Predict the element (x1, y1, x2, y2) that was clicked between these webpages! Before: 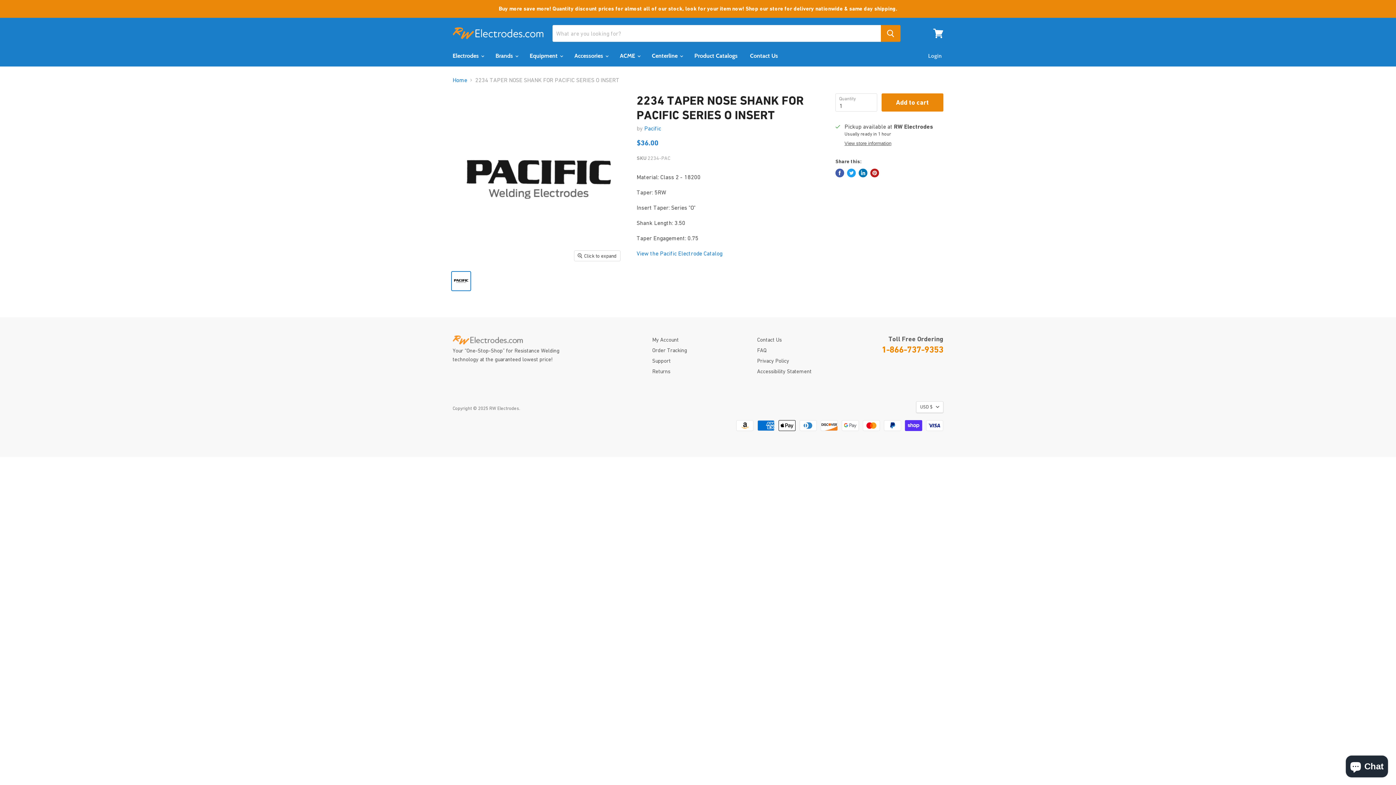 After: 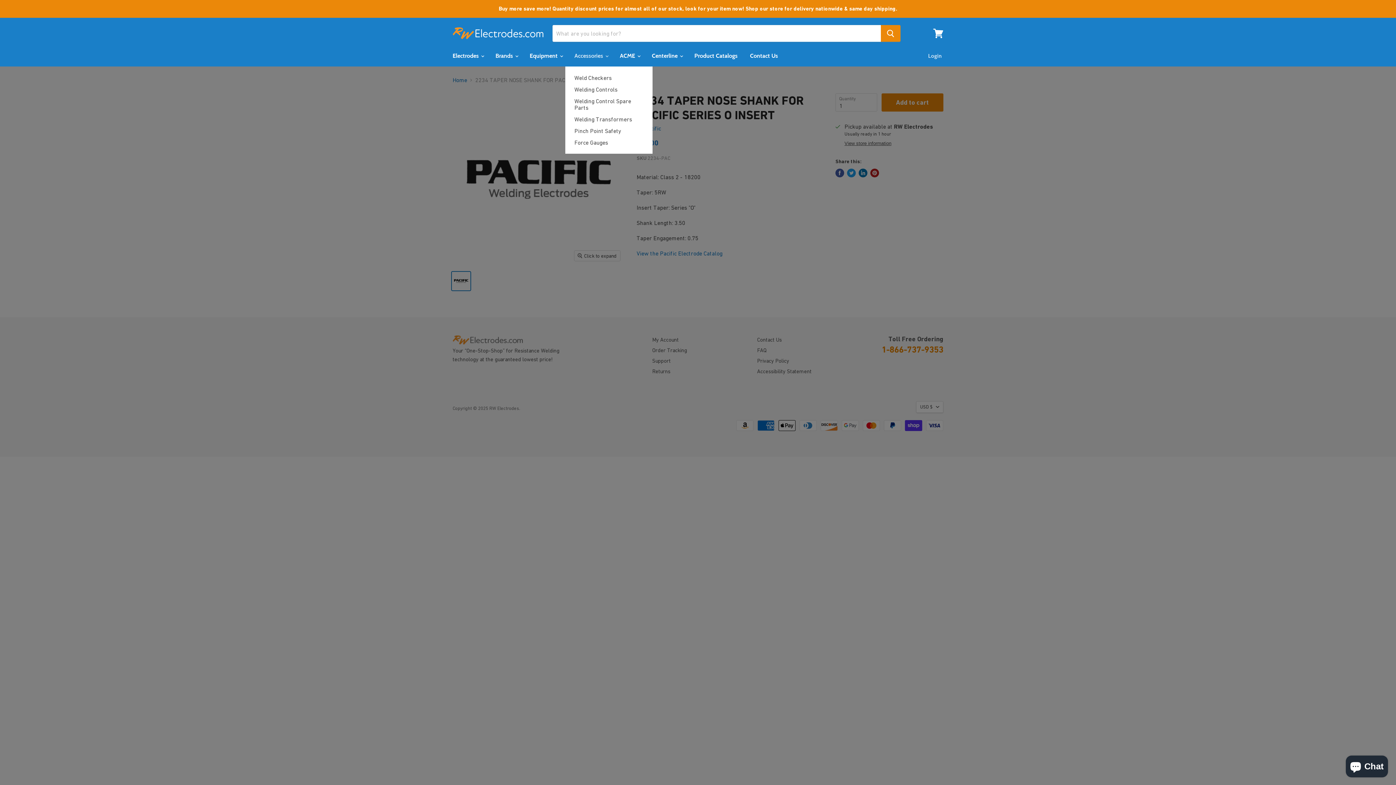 Action: label: Accessories  bbox: (569, 48, 613, 63)